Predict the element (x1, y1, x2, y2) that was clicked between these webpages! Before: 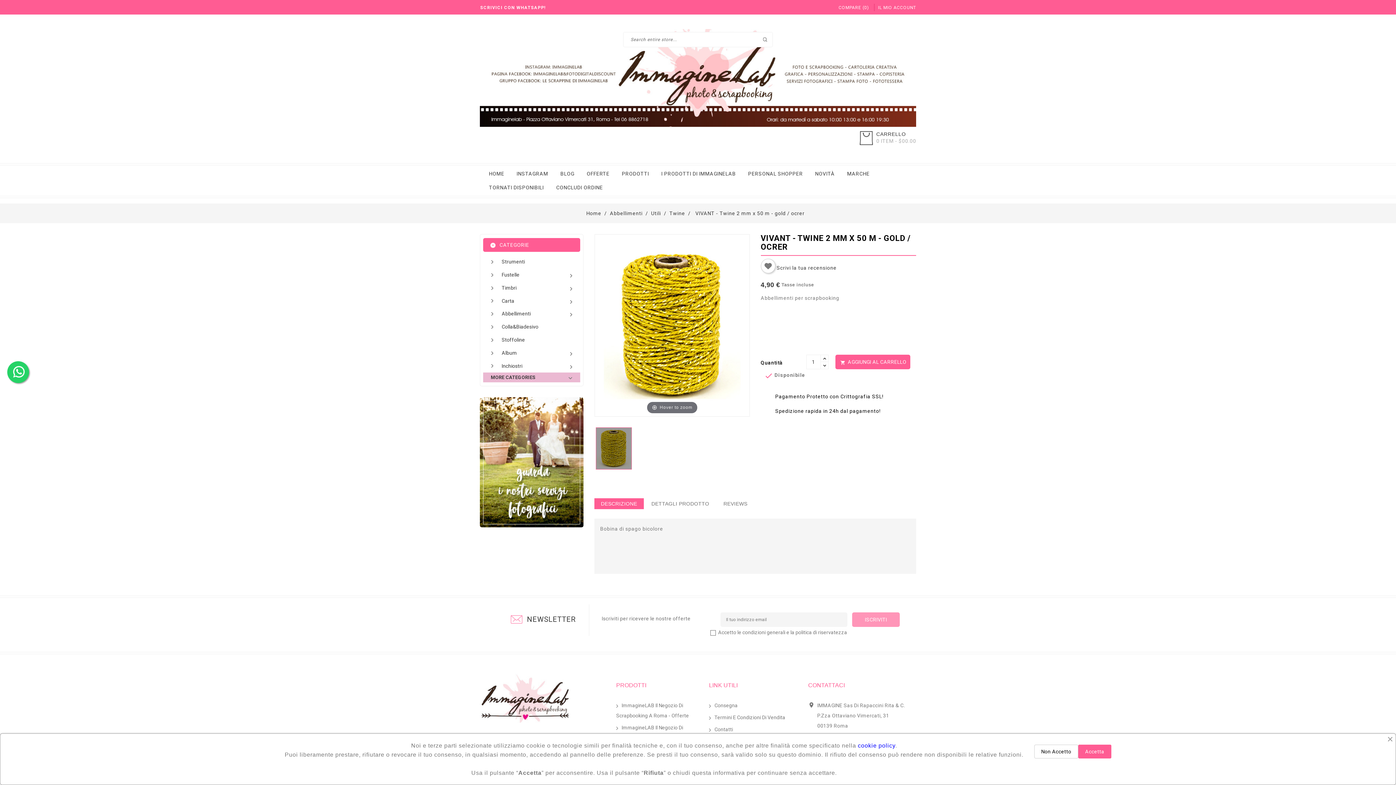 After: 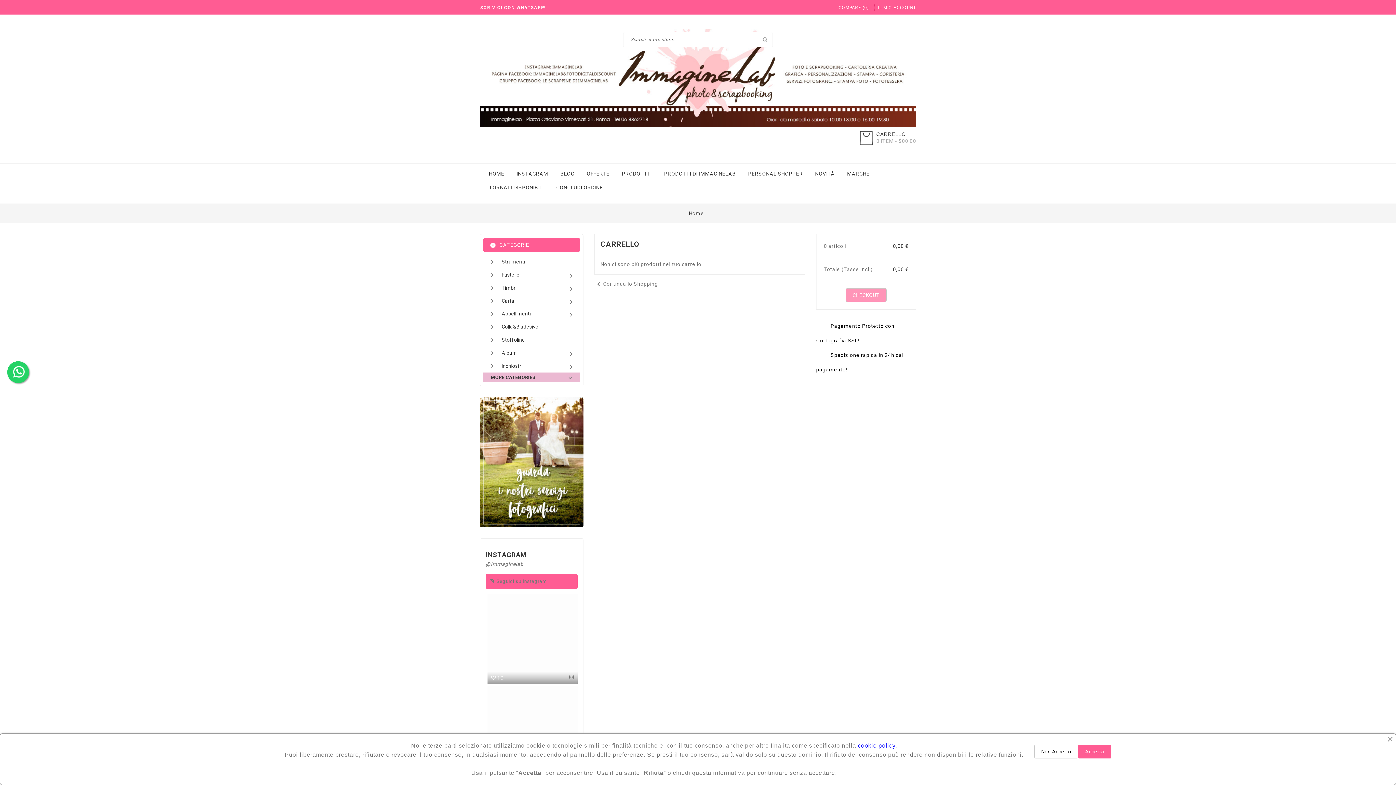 Action: bbox: (556, 184, 603, 190) label: CONCLUDI ORDINE